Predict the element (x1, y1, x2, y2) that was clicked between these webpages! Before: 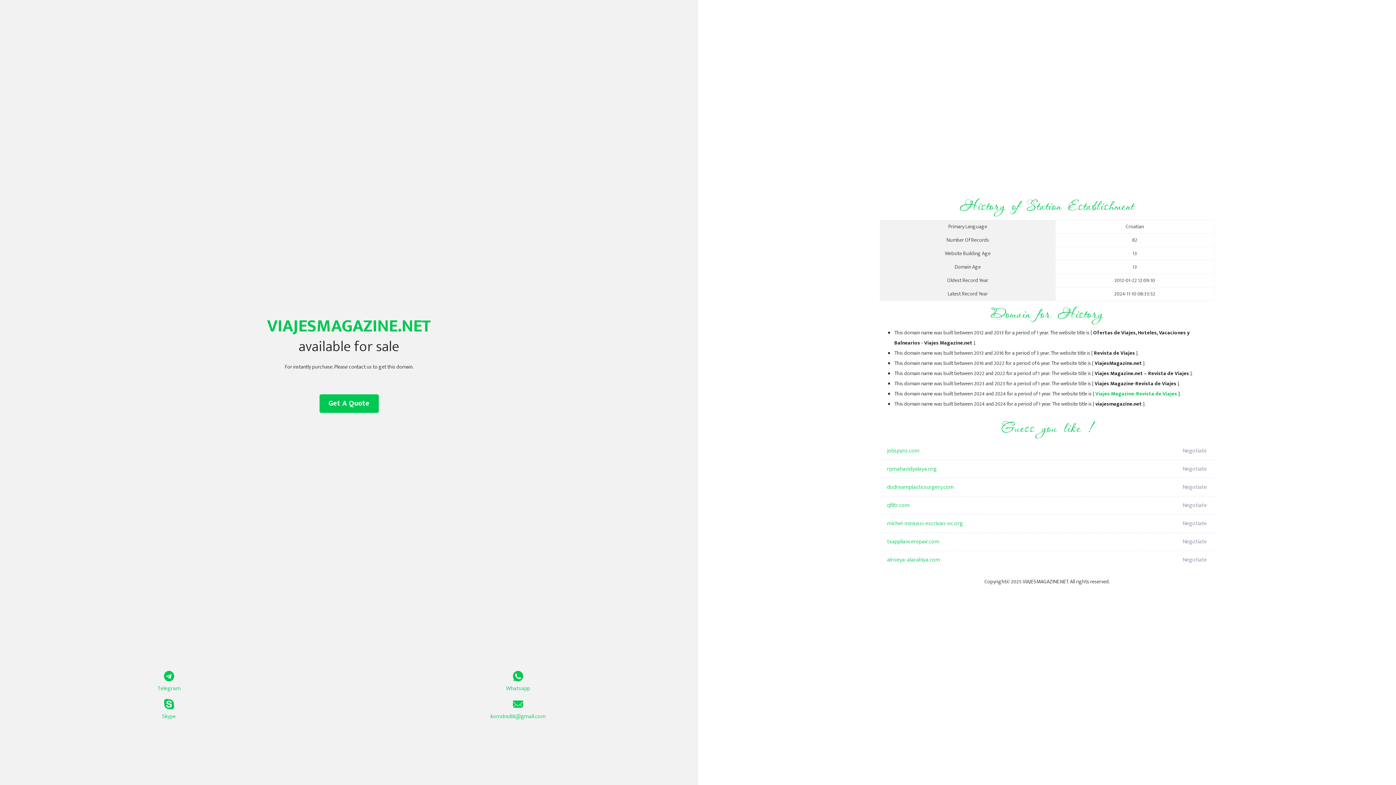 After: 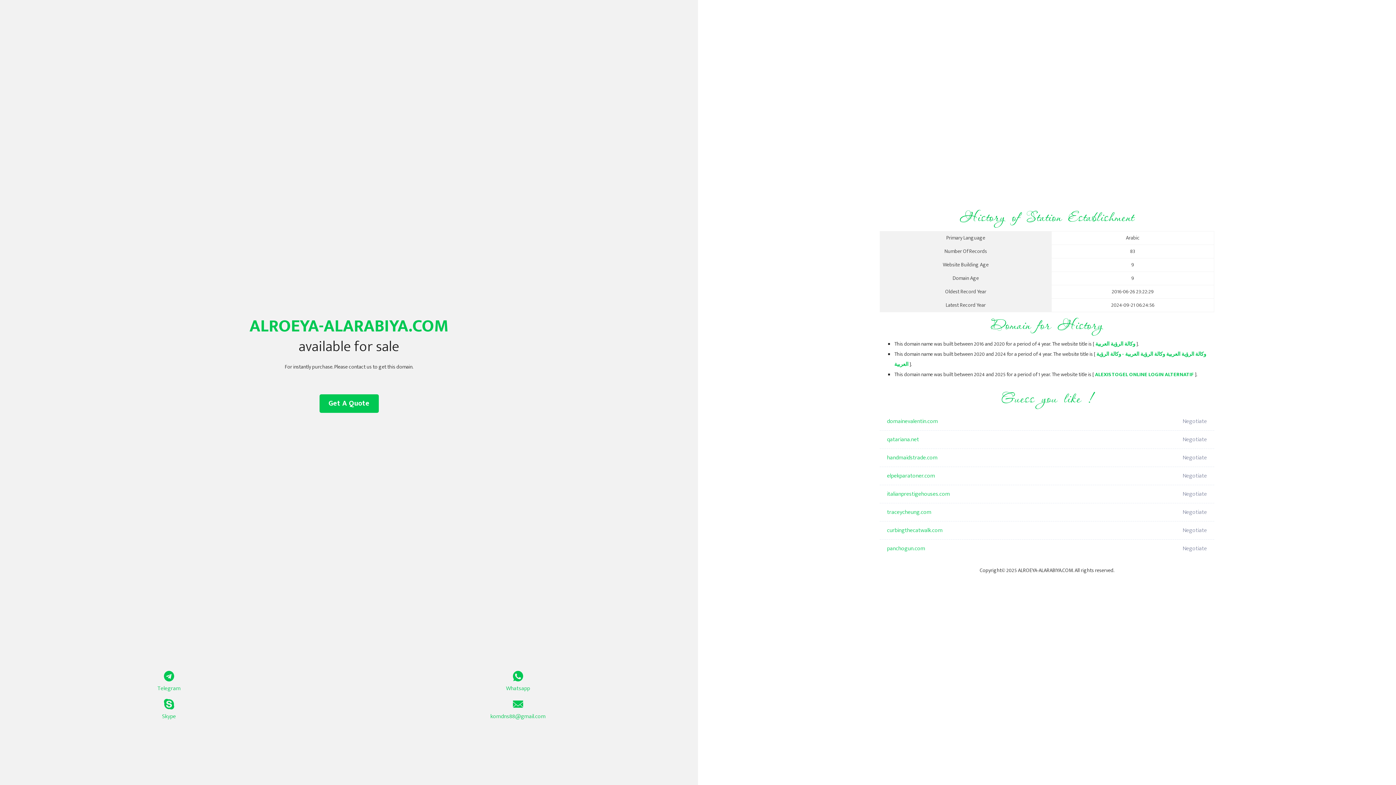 Action: label: alroeya-alarabiya.com bbox: (887, 551, 1098, 569)